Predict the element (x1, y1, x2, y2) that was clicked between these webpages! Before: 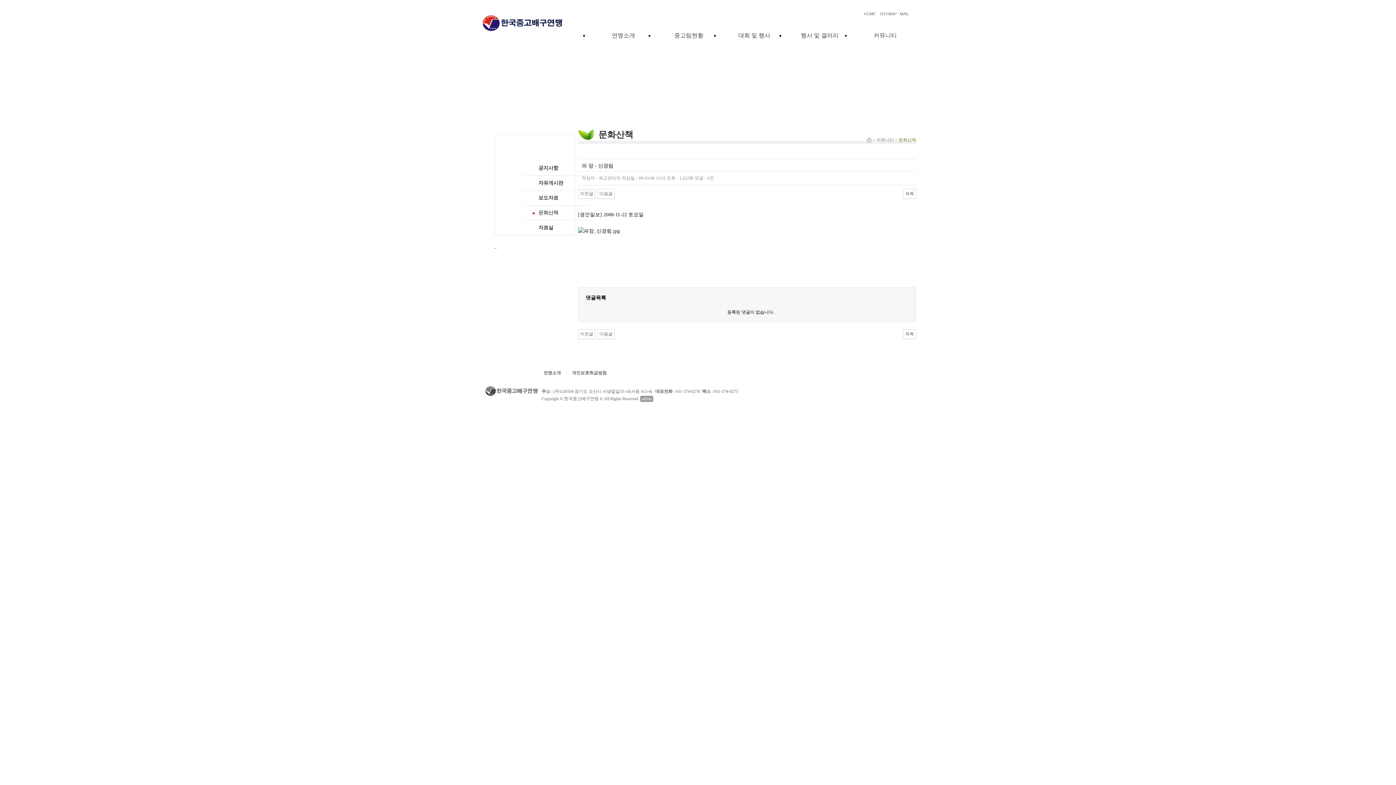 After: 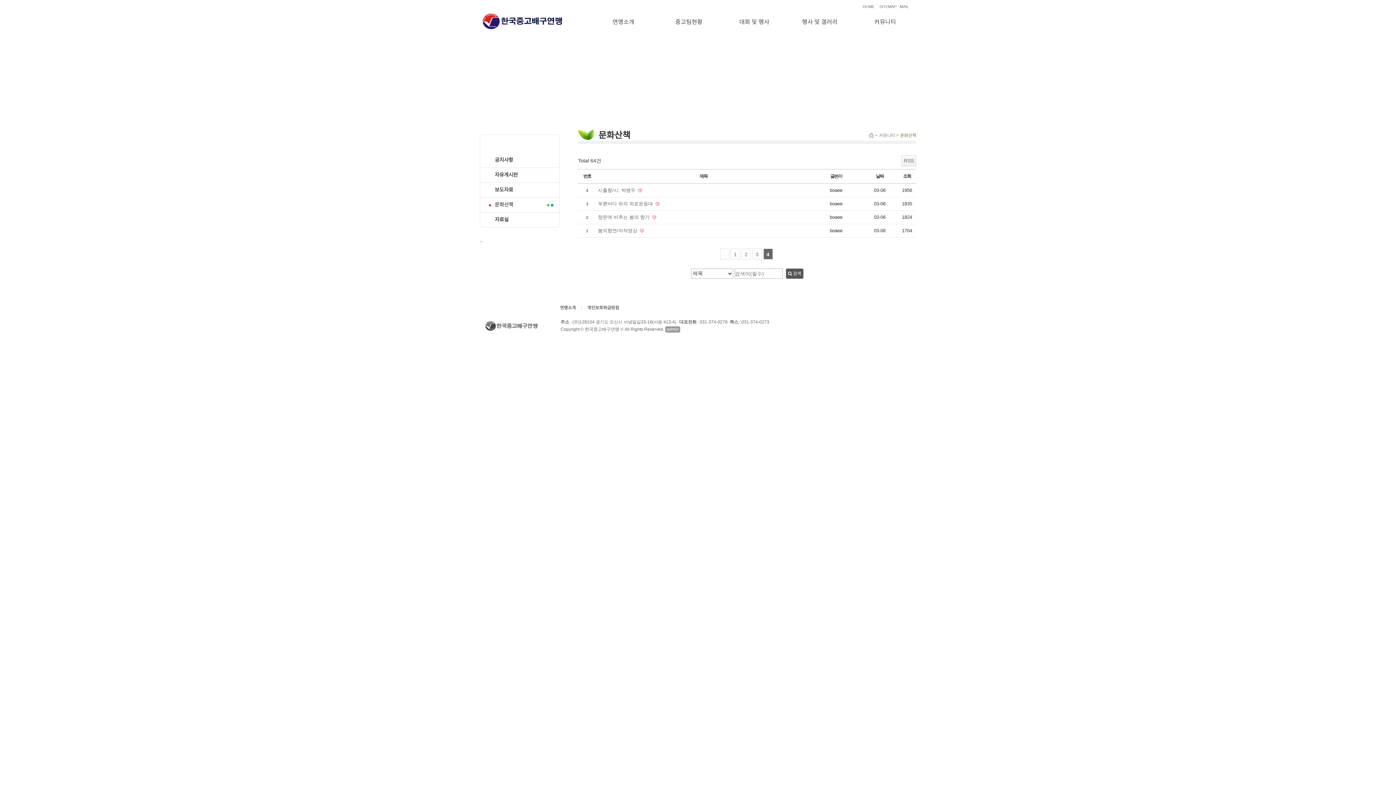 Action: bbox: (903, 329, 916, 339) label: 목록